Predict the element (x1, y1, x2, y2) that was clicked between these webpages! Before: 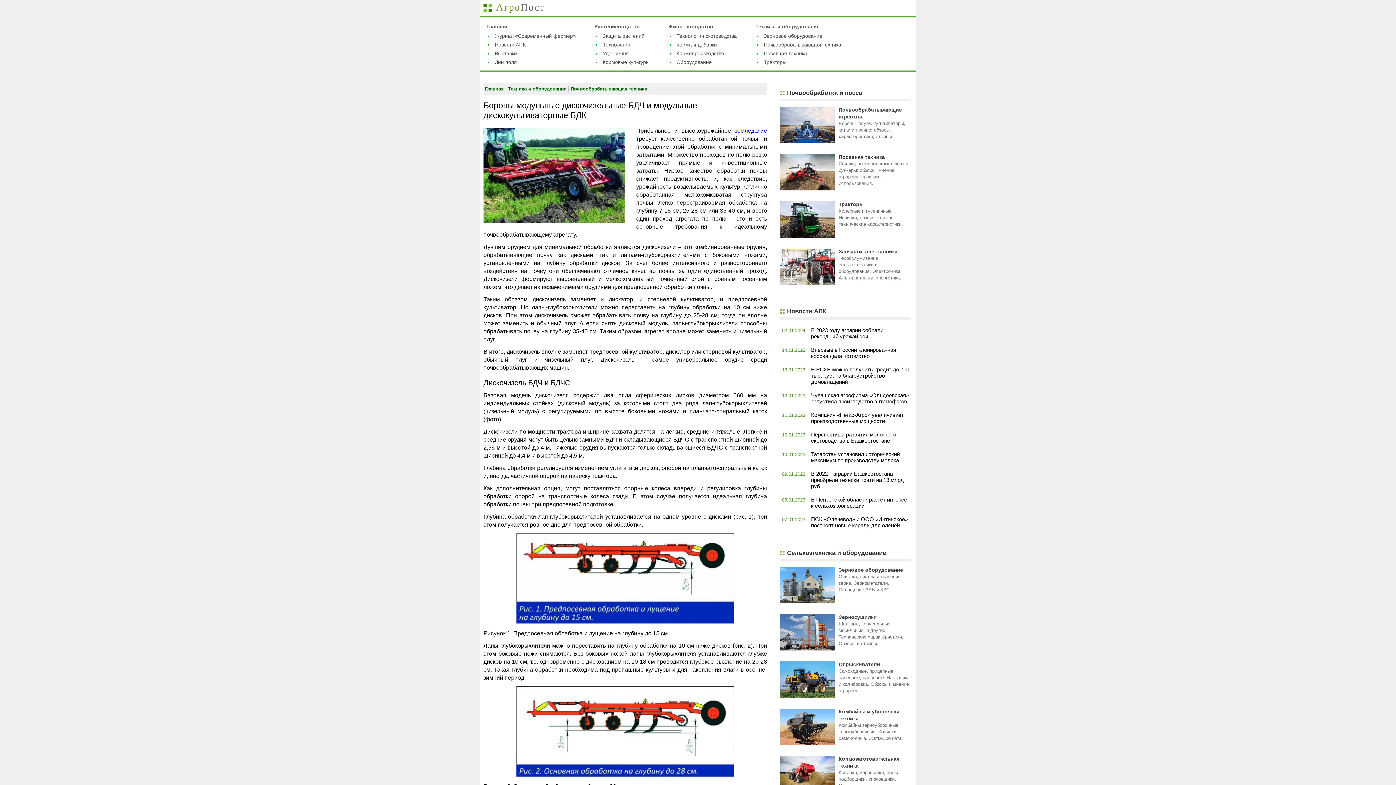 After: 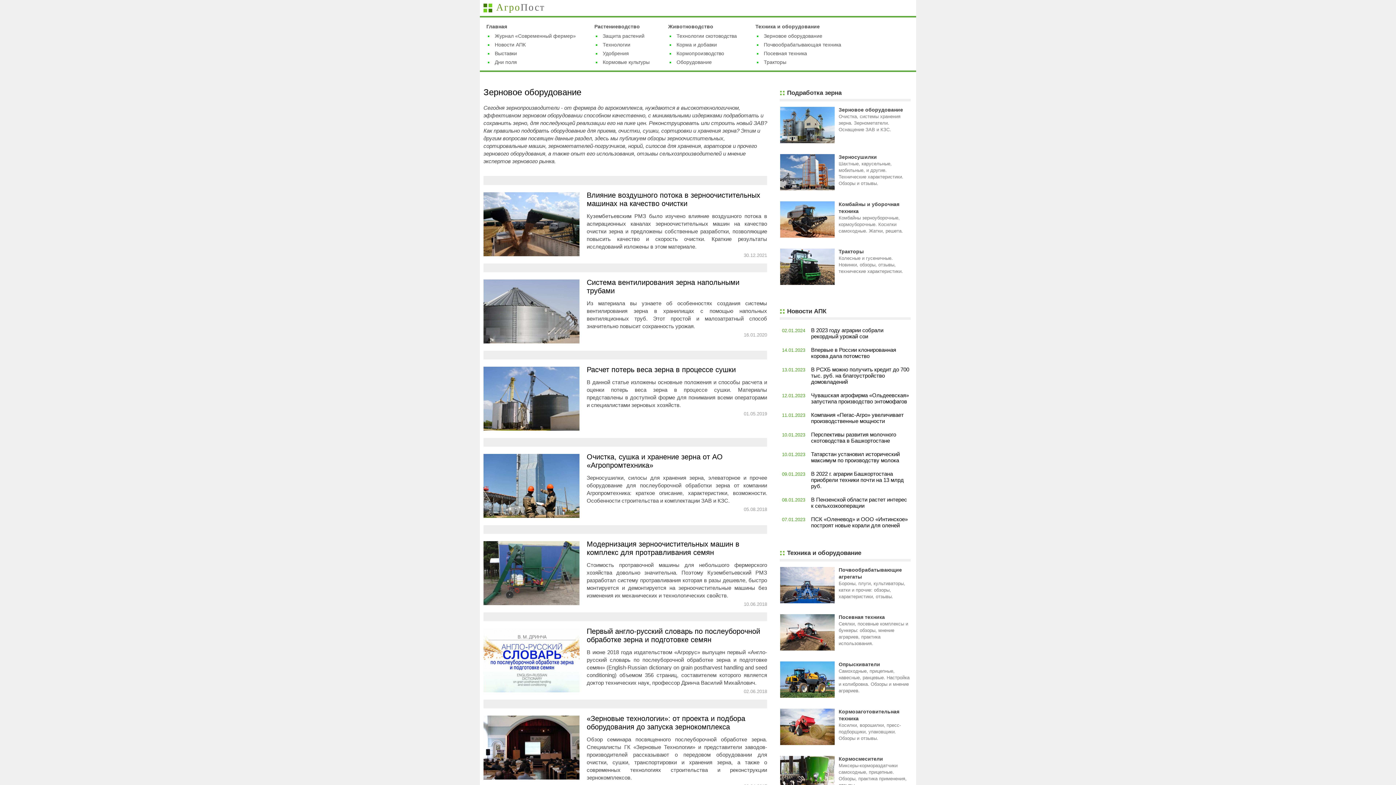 Action: bbox: (764, 33, 822, 38) label: Зерновое оборудование